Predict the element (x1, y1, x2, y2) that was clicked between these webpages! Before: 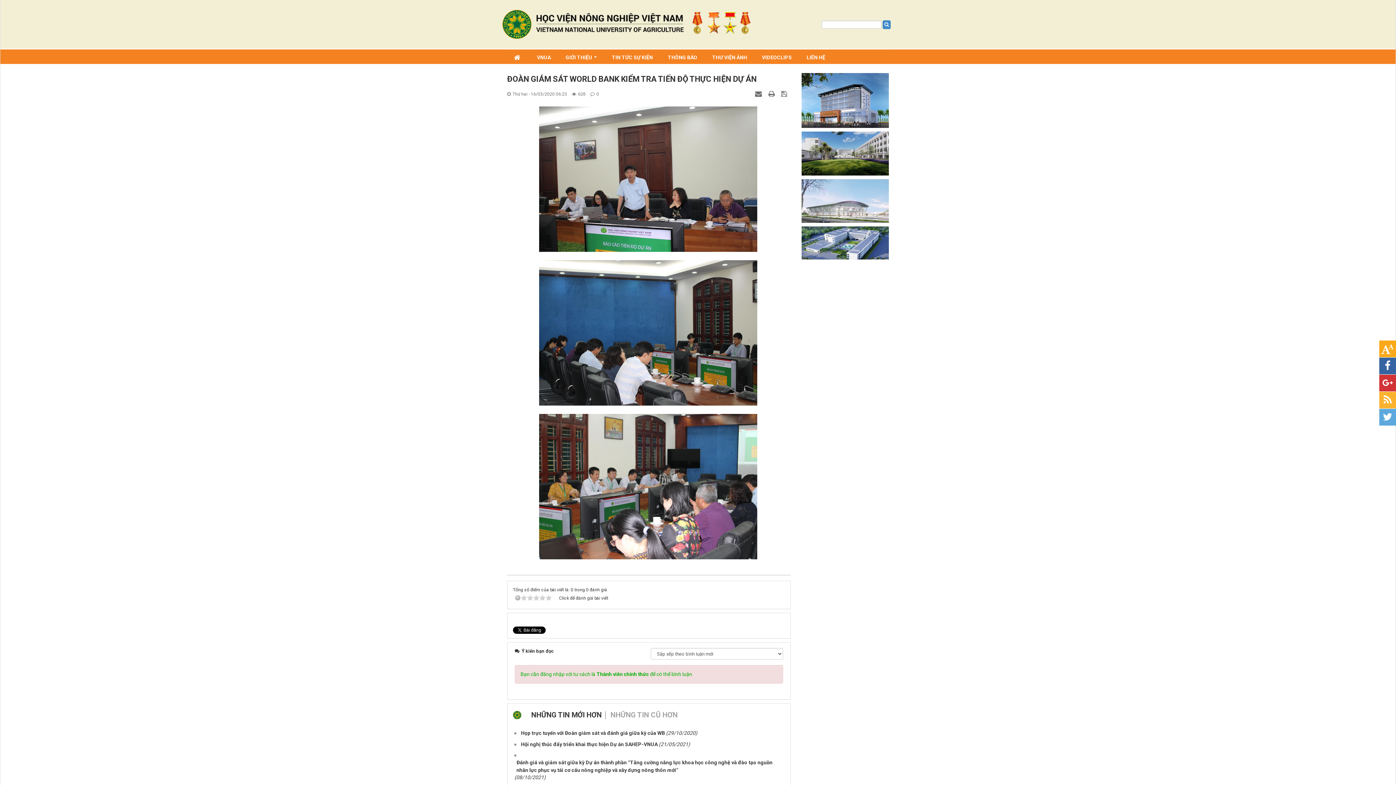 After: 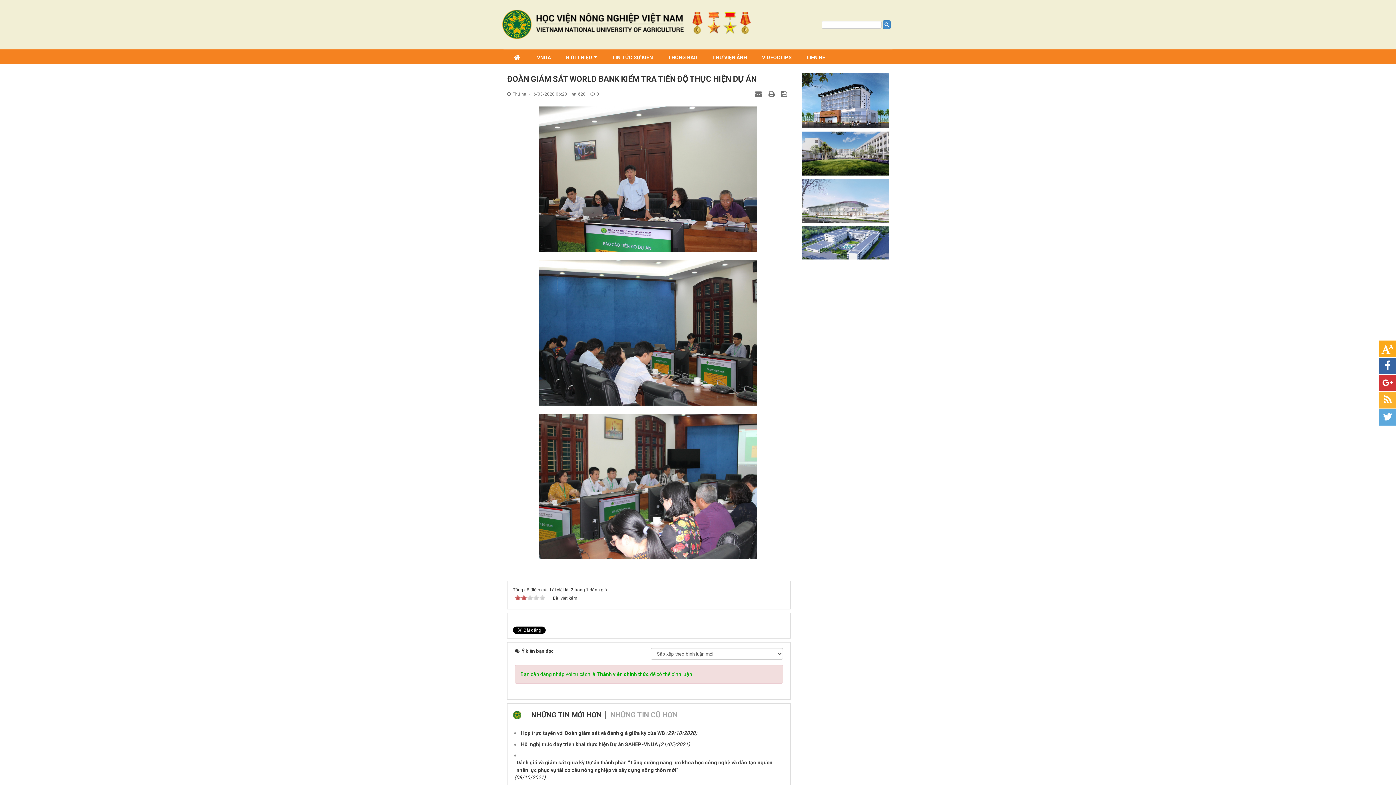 Action: bbox: (527, 595, 533, 600) label: 2